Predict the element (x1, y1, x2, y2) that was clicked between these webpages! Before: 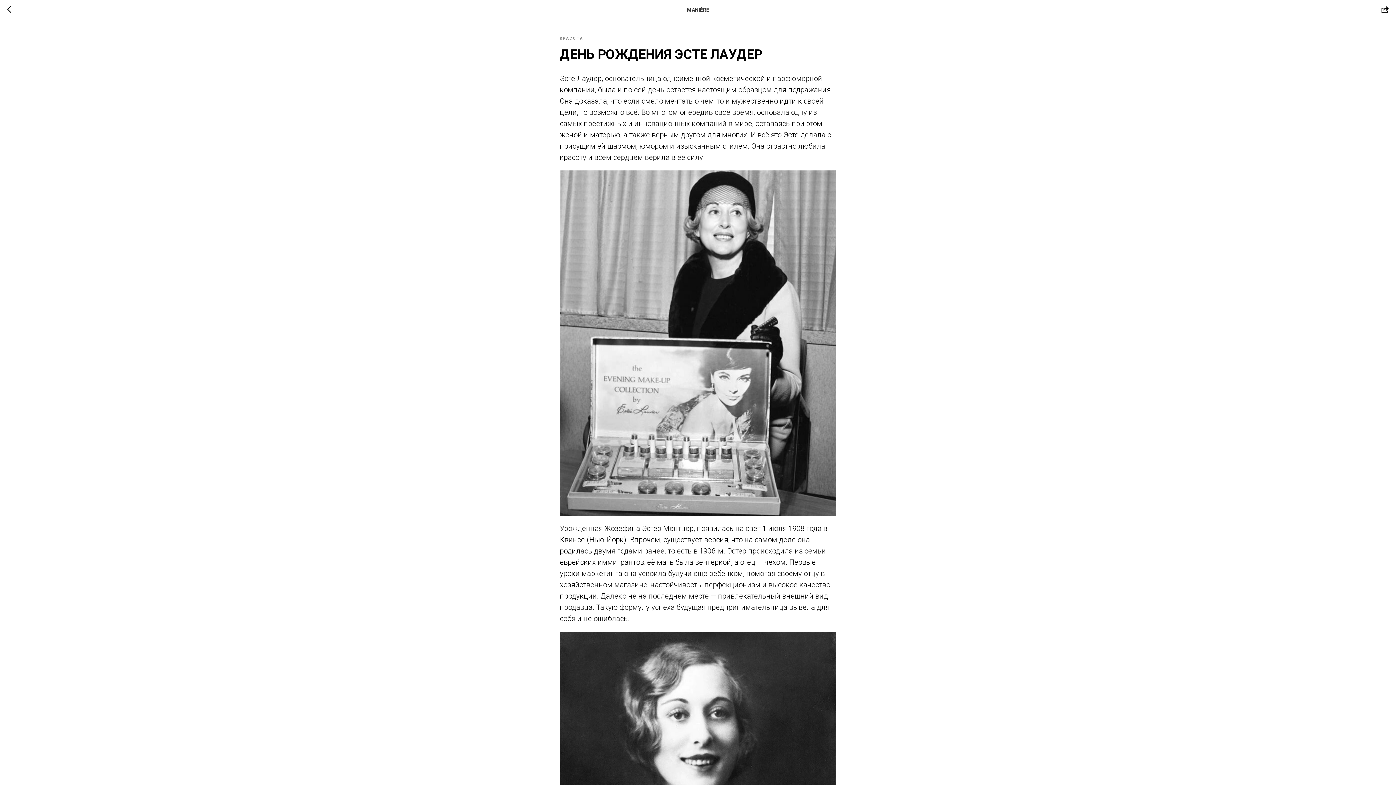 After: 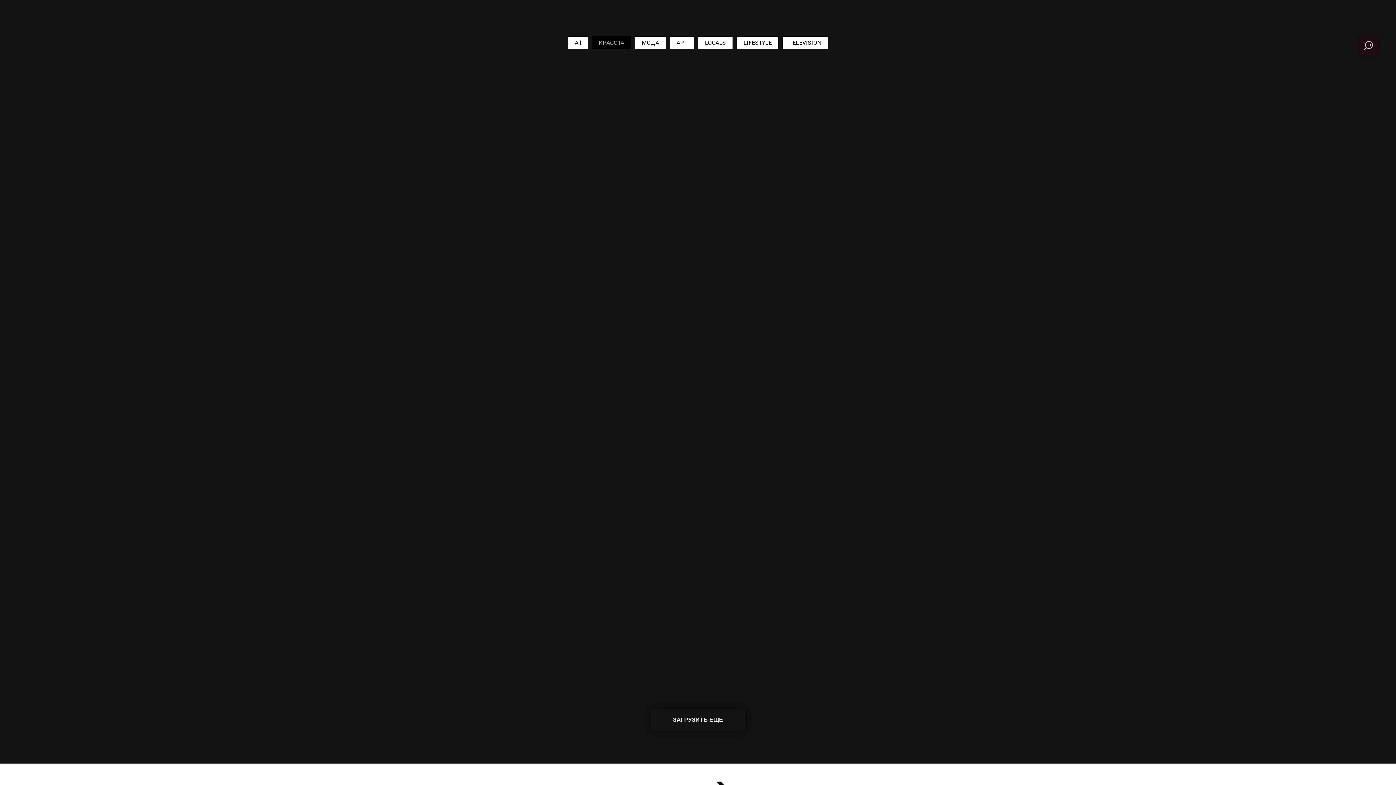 Action: label: КРАСОТА bbox: (560, 34, 583, 41)